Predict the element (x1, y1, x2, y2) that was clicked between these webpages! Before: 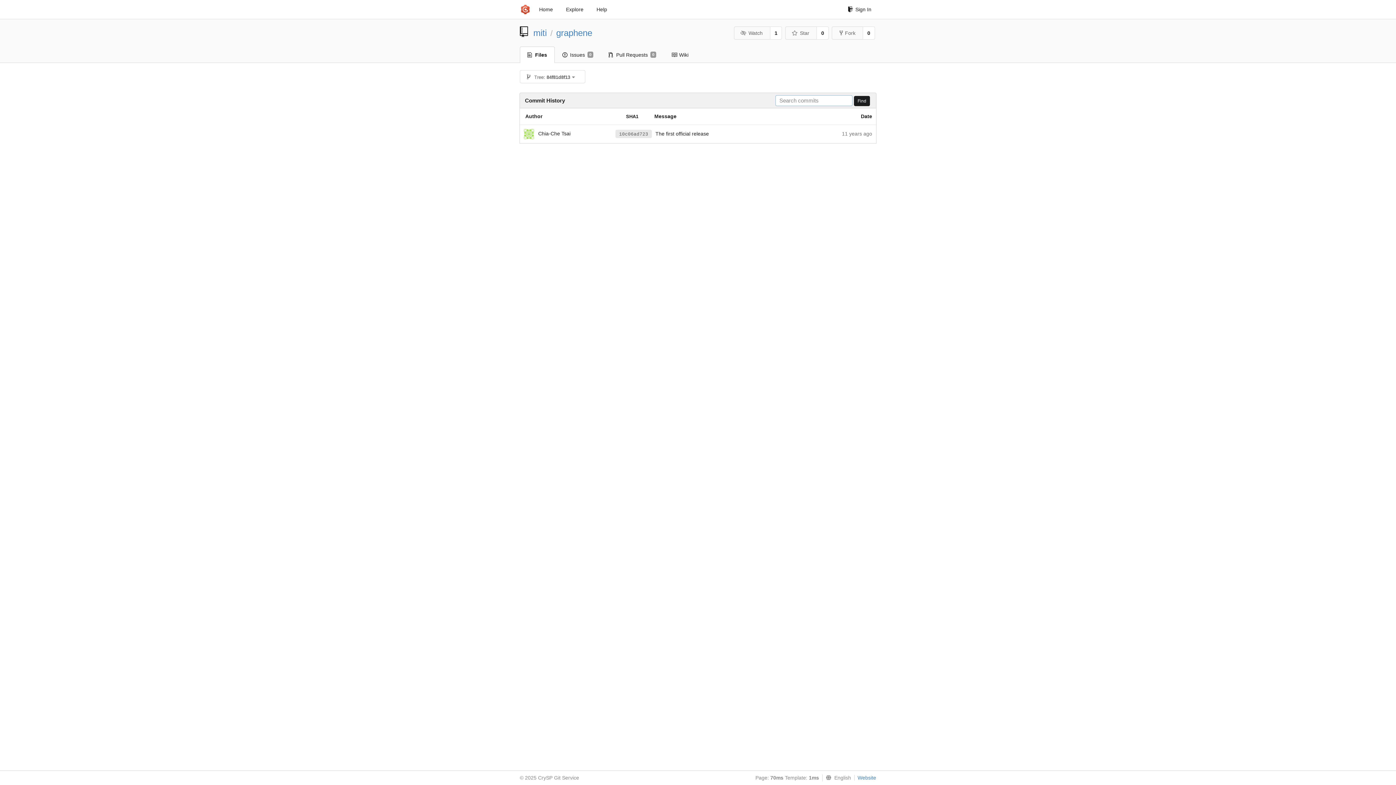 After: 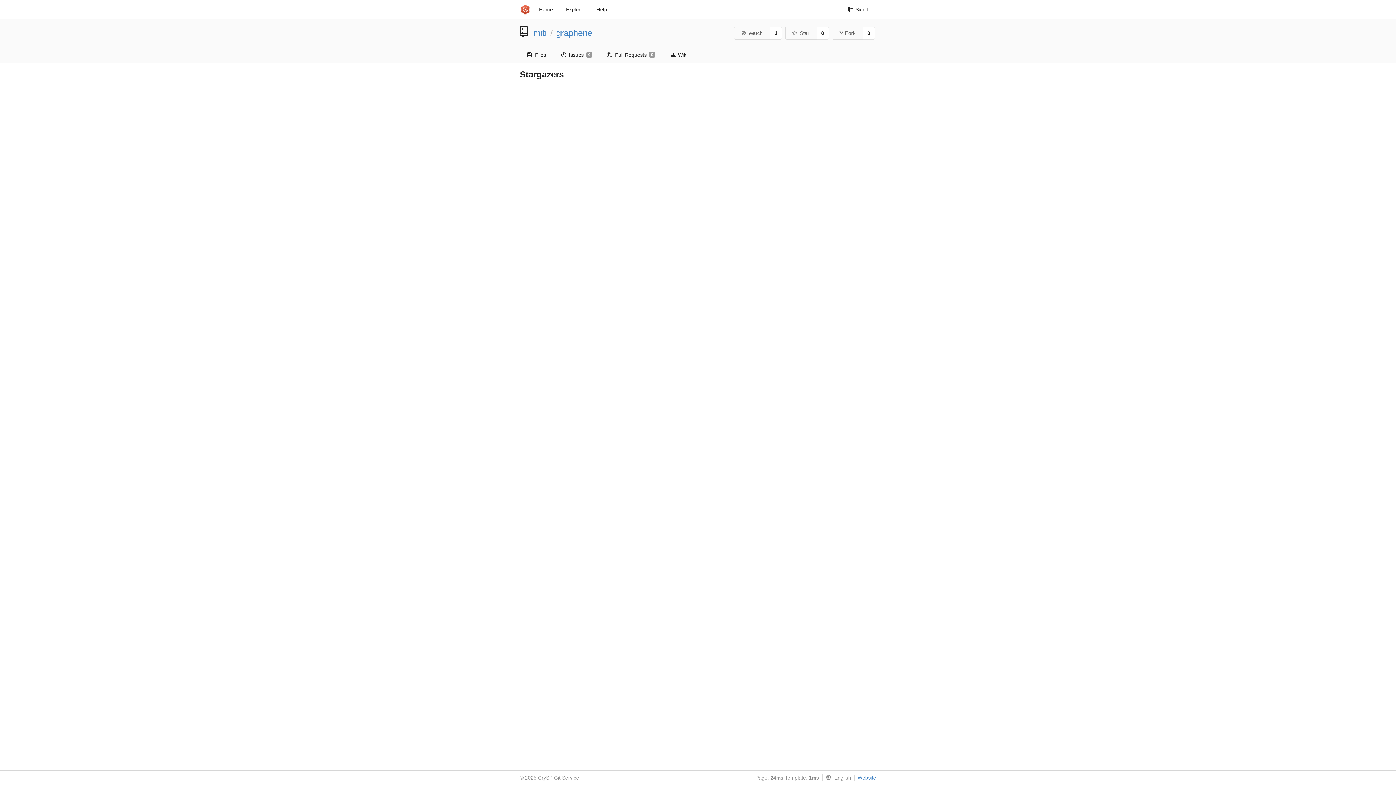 Action: bbox: (816, 26, 828, 39) label: 0